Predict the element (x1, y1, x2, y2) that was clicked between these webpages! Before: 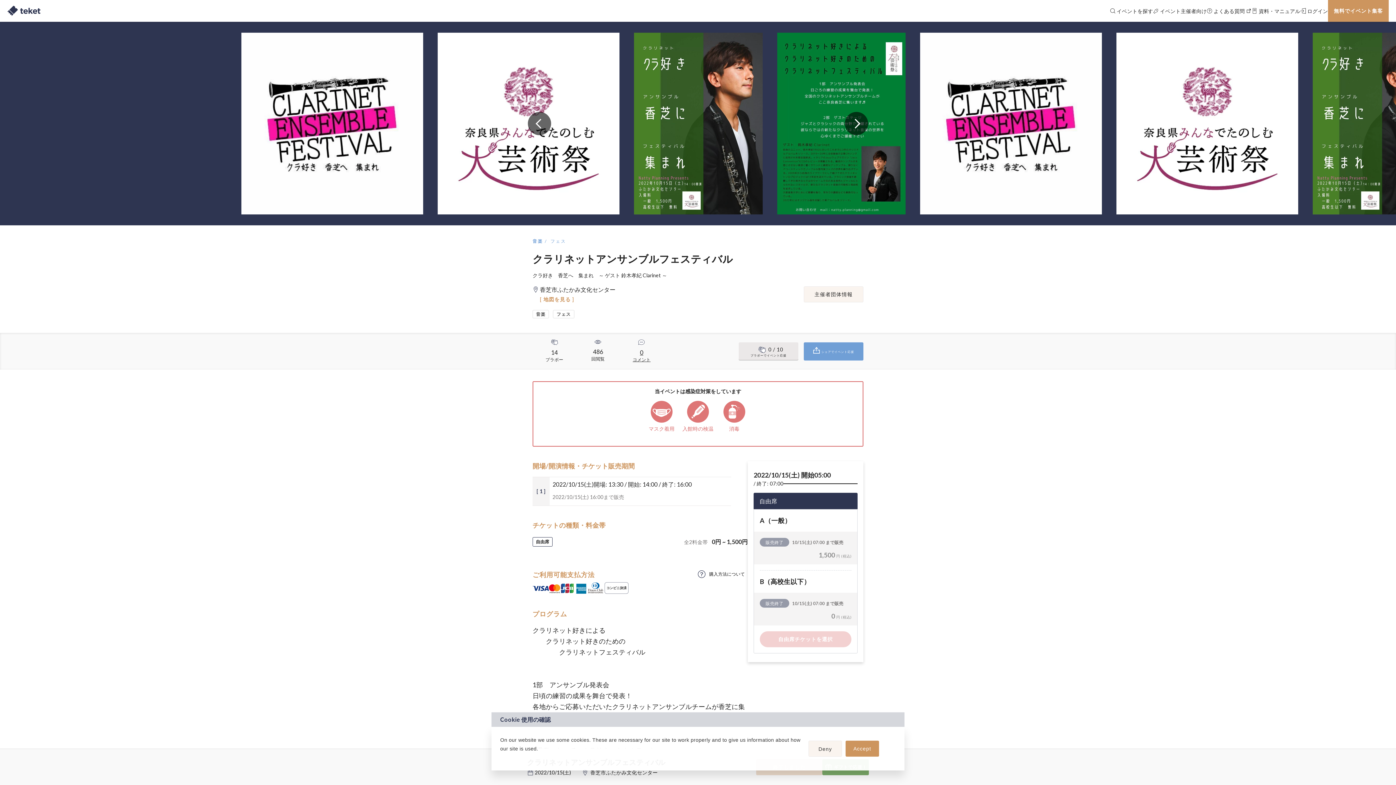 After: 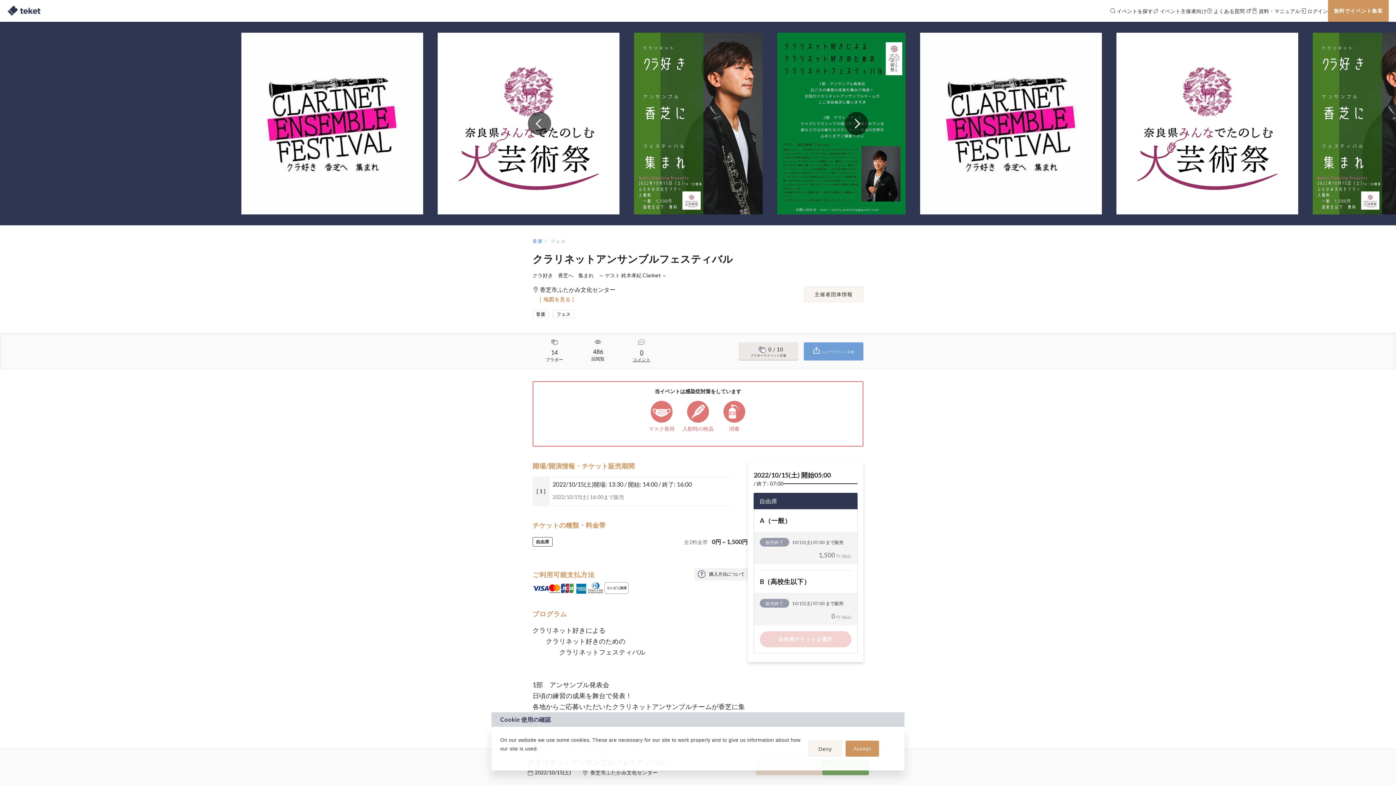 Action: label: 購入方法について bbox: (694, 568, 748, 580)